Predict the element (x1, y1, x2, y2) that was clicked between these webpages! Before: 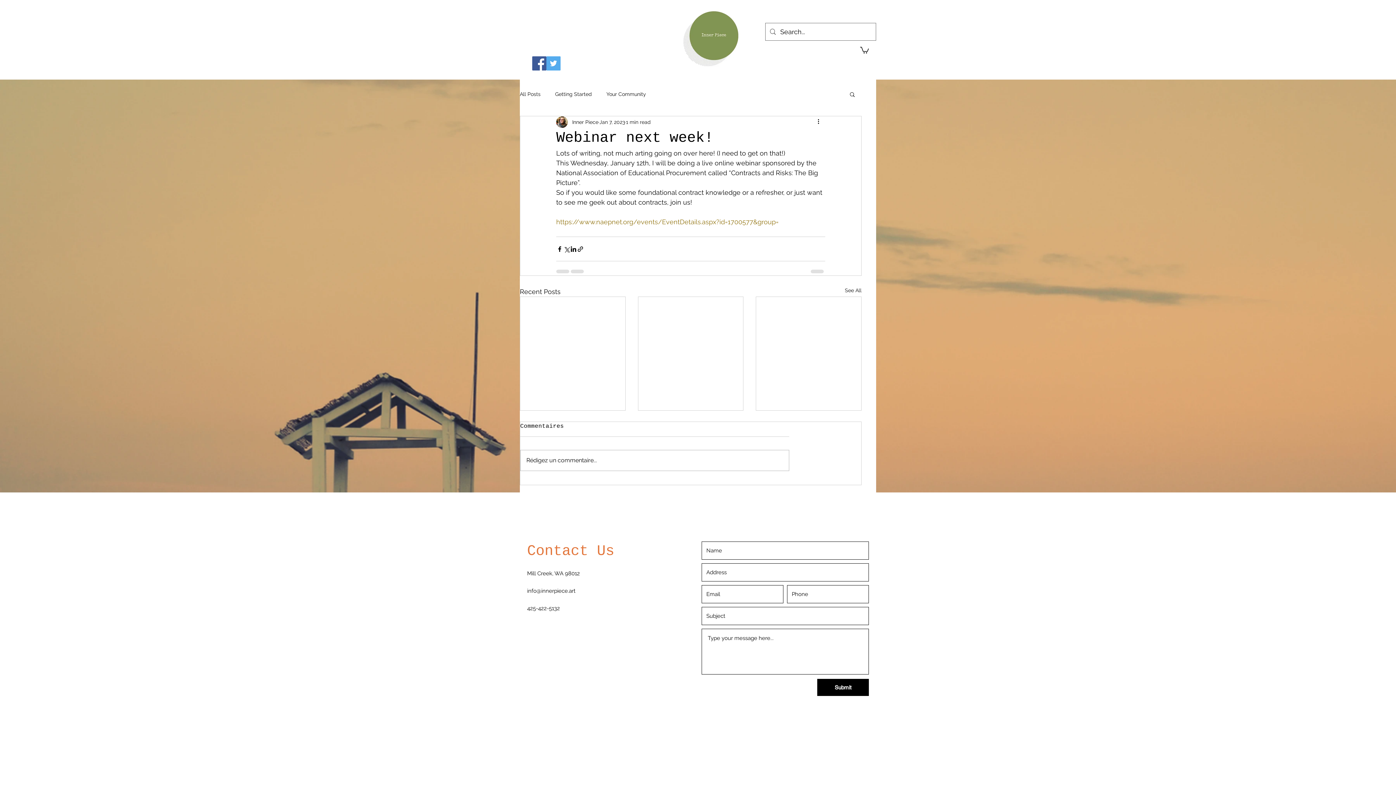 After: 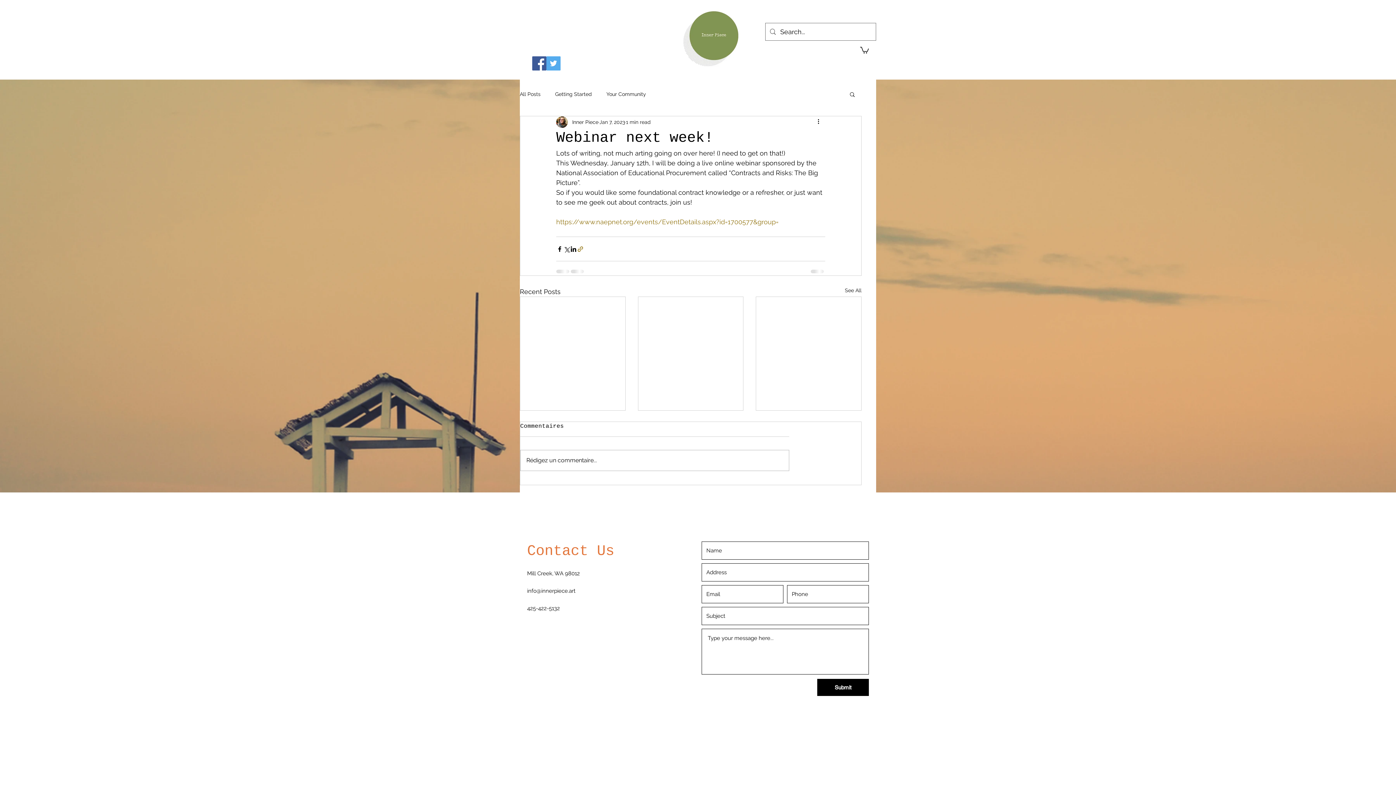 Action: bbox: (577, 245, 584, 252) label: Share via link